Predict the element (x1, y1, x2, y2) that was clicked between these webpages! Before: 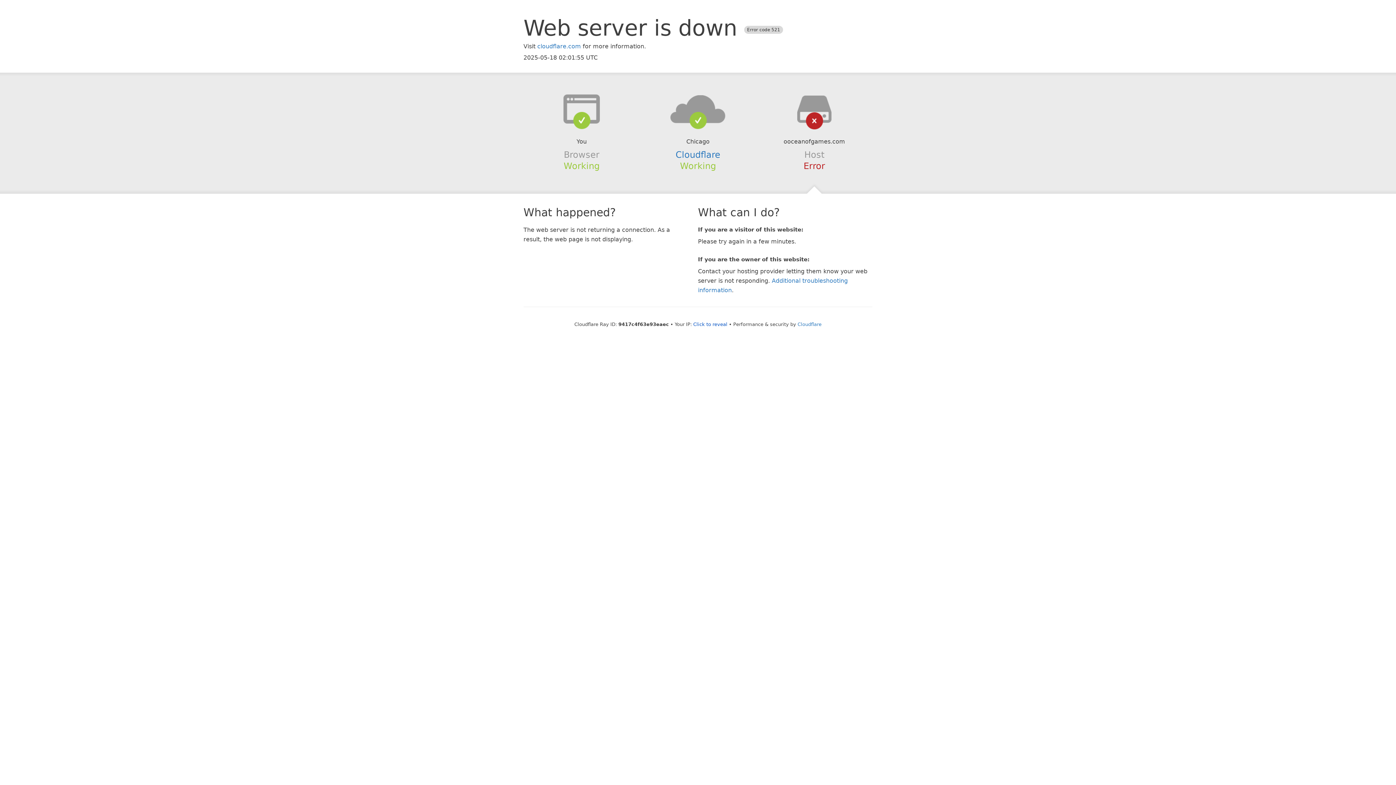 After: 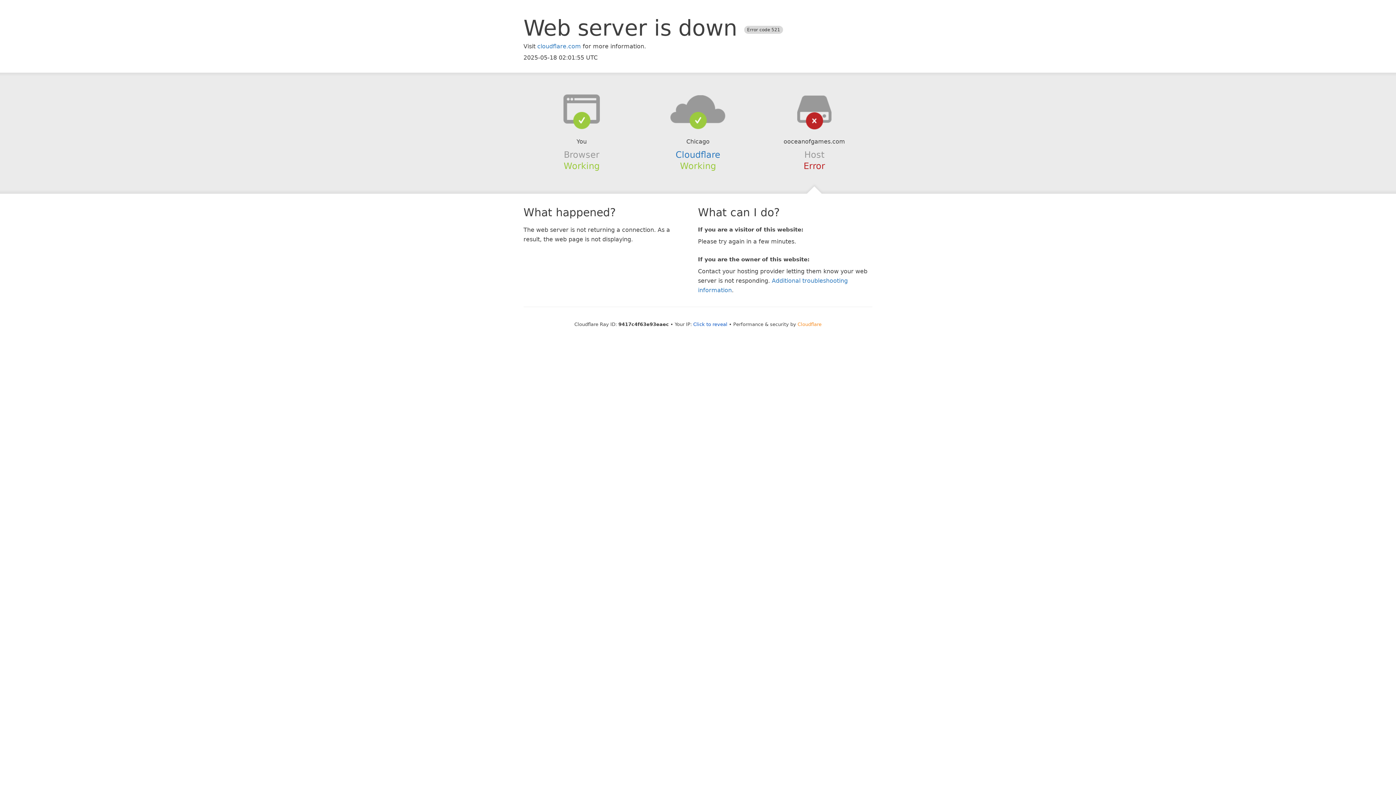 Action: label: Cloudflare bbox: (797, 321, 821, 327)